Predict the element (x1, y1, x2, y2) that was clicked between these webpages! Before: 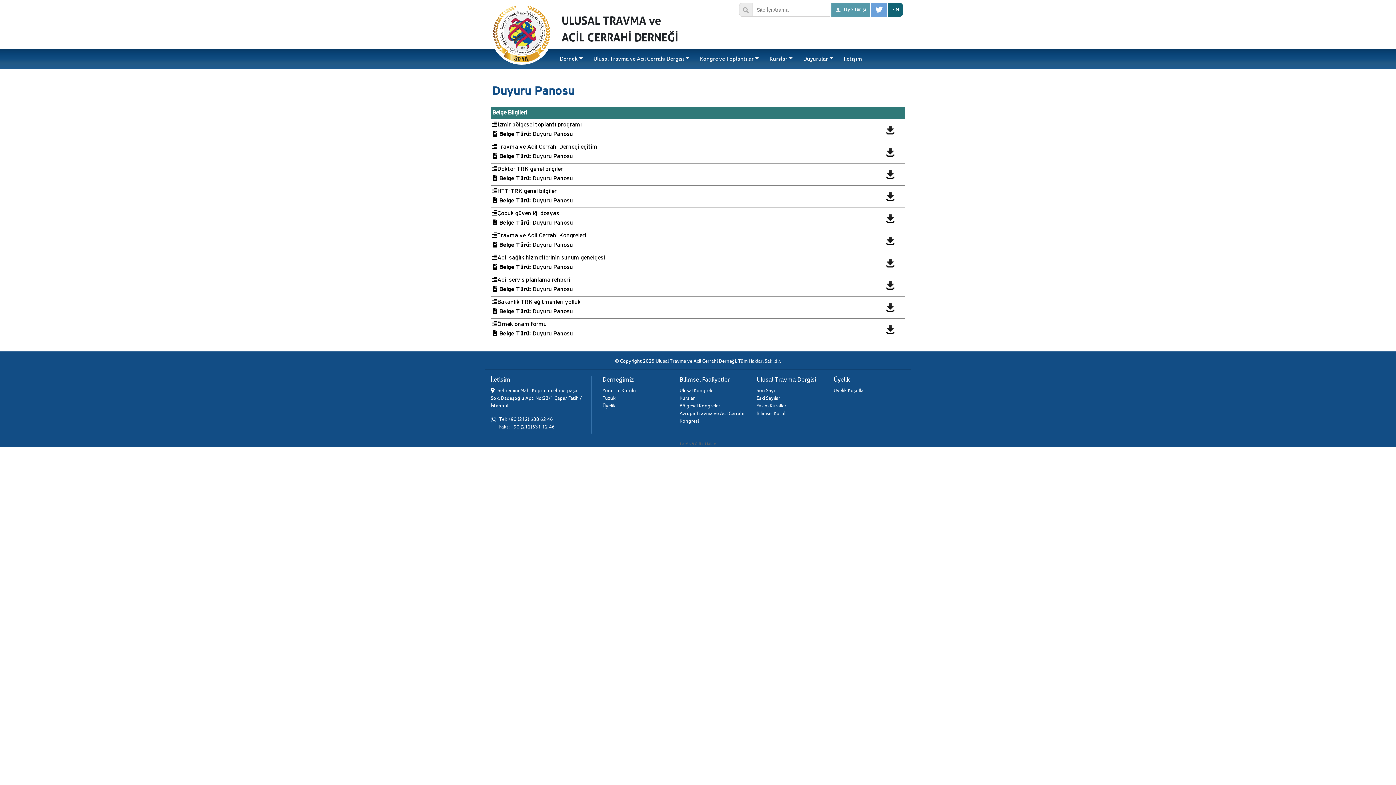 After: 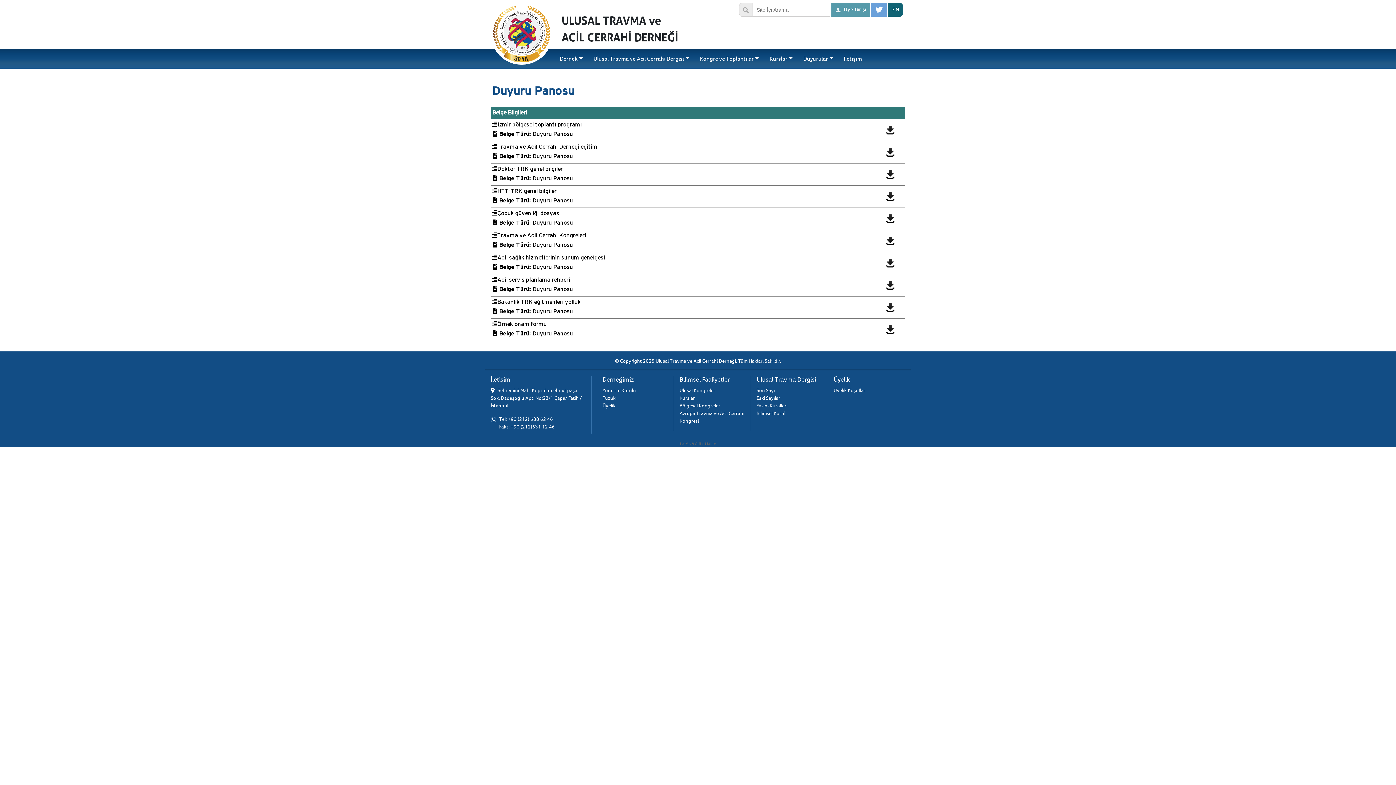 Action: bbox: (886, 216, 894, 221)